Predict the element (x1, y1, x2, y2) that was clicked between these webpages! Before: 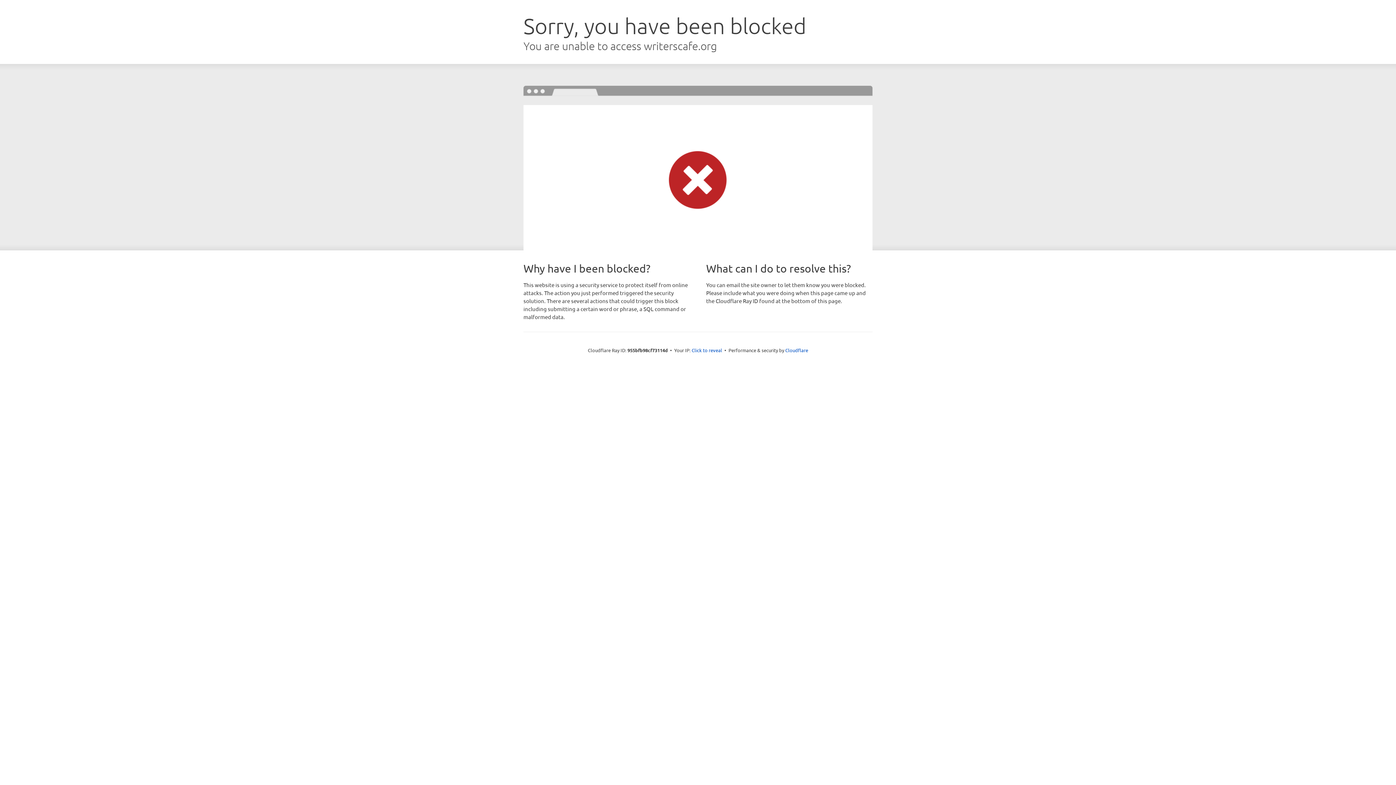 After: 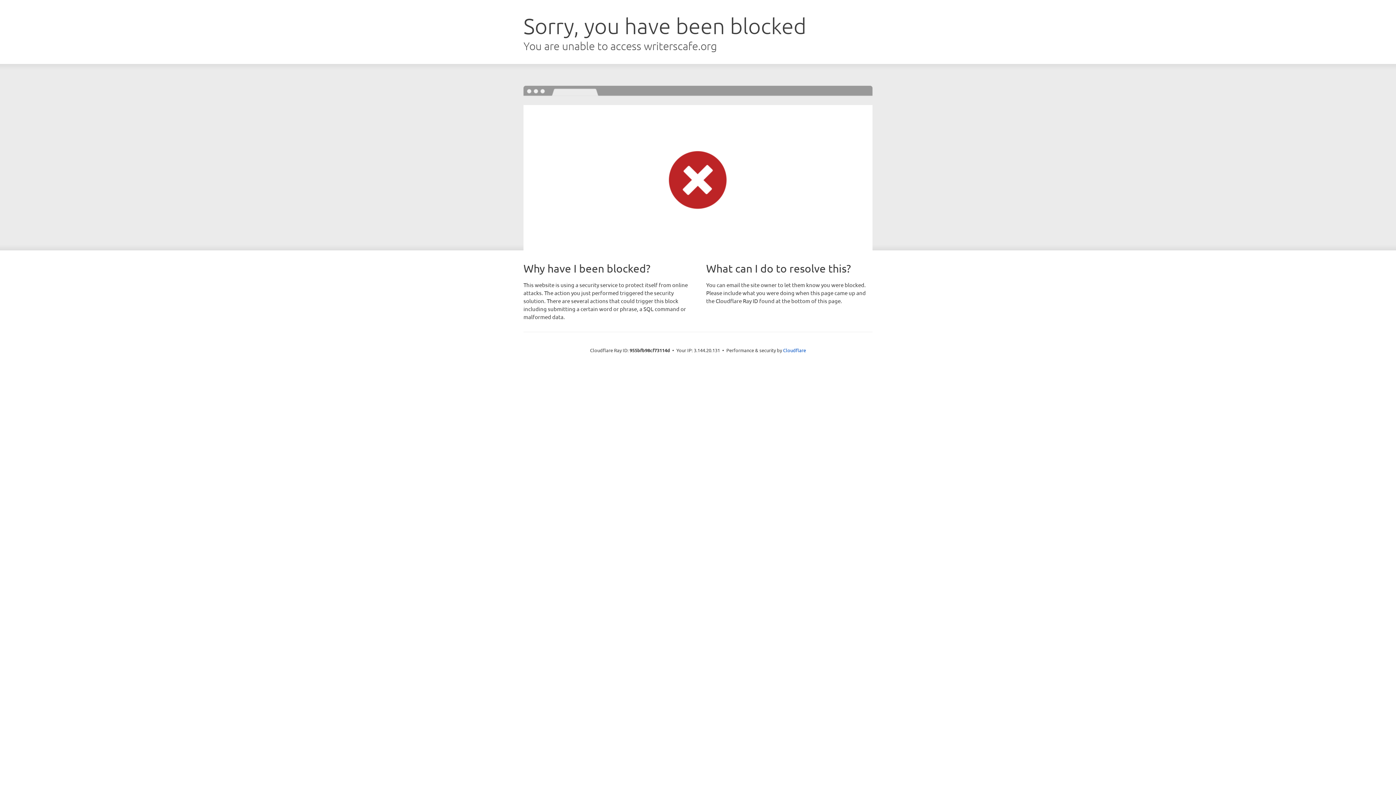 Action: label: Click to reveal bbox: (691, 346, 722, 353)